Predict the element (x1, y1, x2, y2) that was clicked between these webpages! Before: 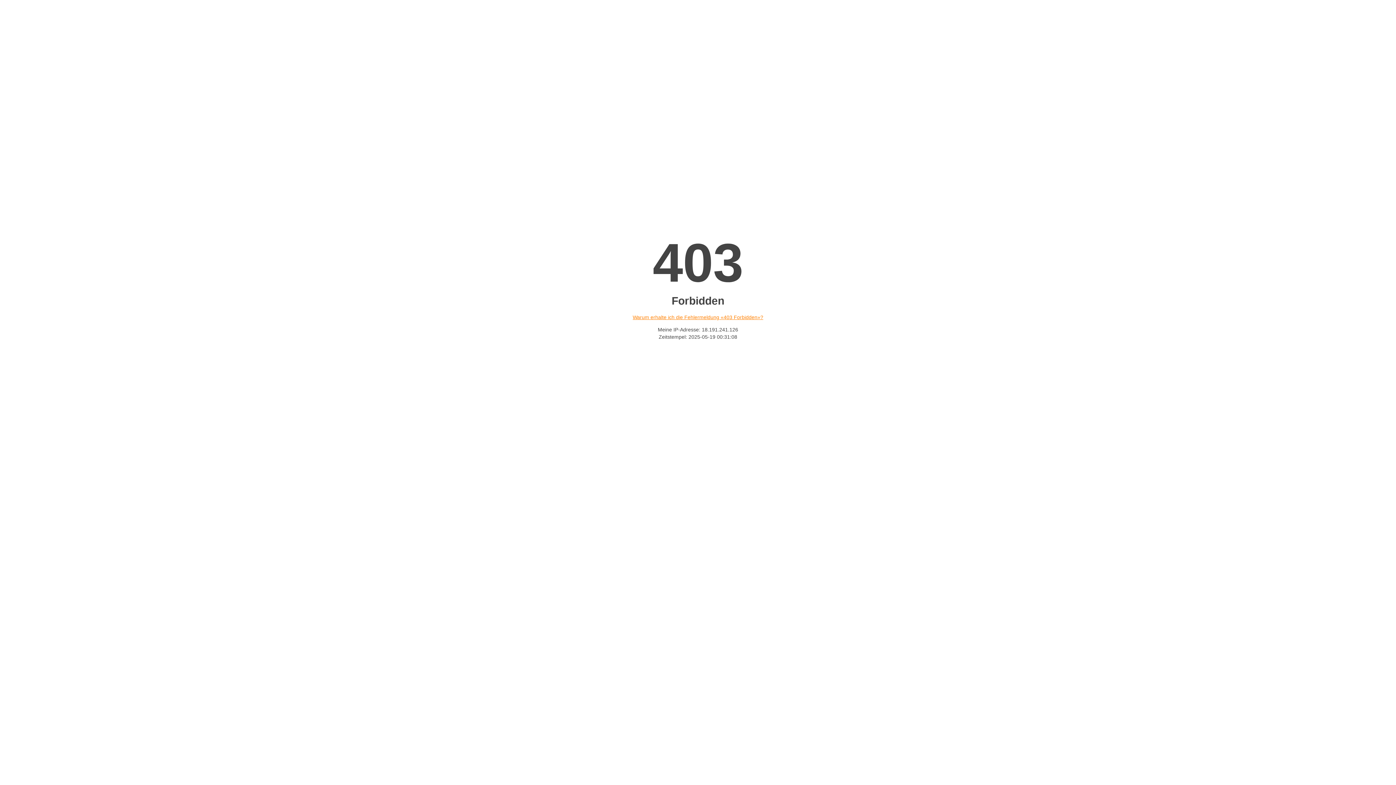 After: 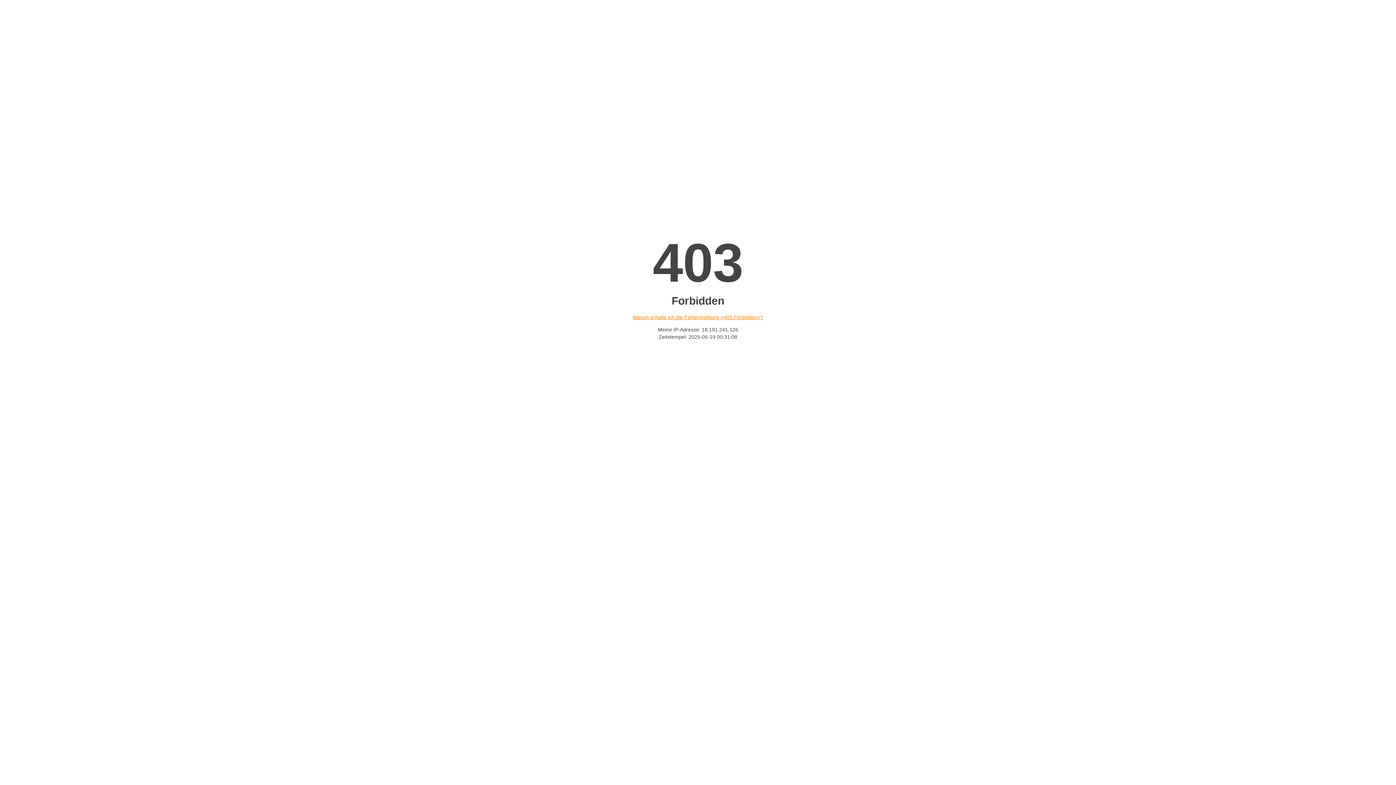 Action: bbox: (632, 314, 763, 320) label: Warum erhalte ich die Fehlermeldung «403 Forbidden»?